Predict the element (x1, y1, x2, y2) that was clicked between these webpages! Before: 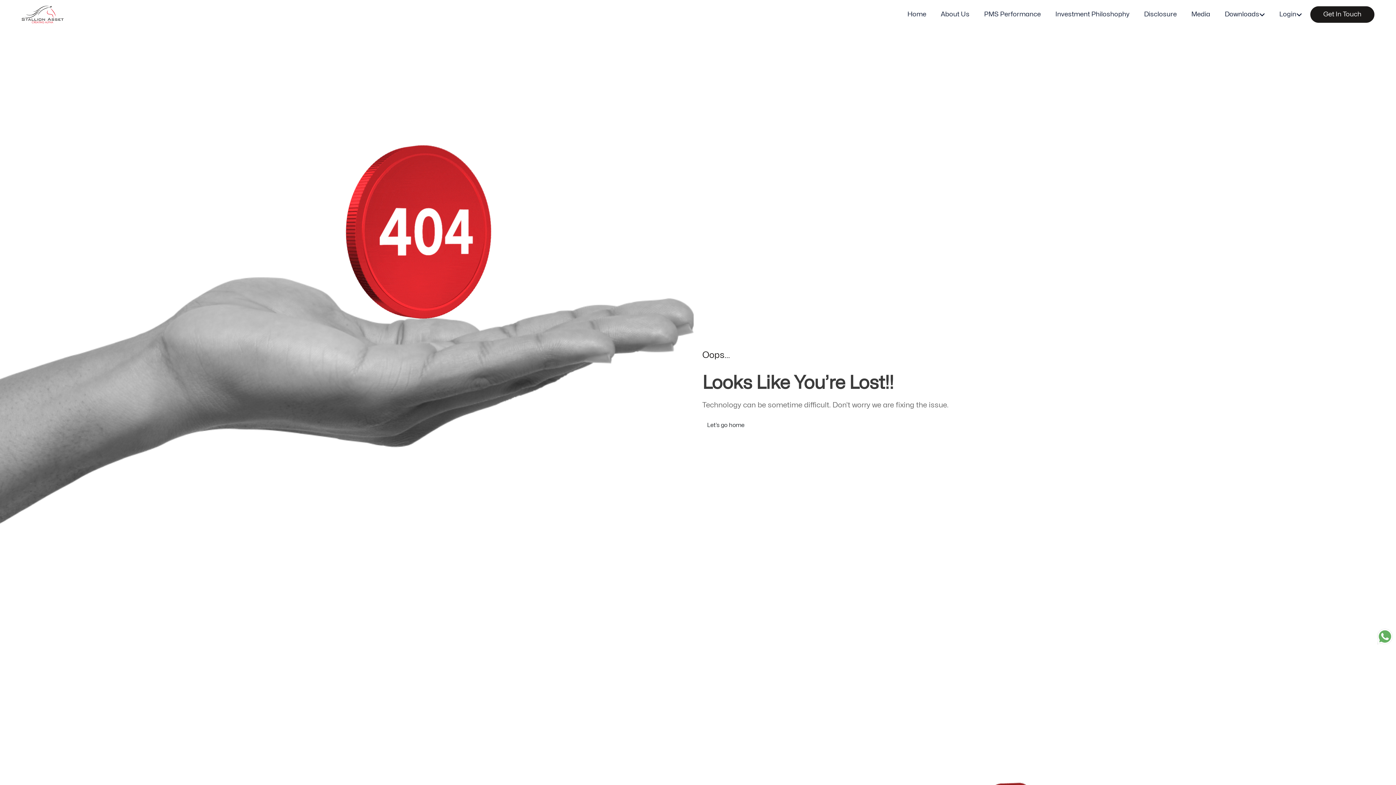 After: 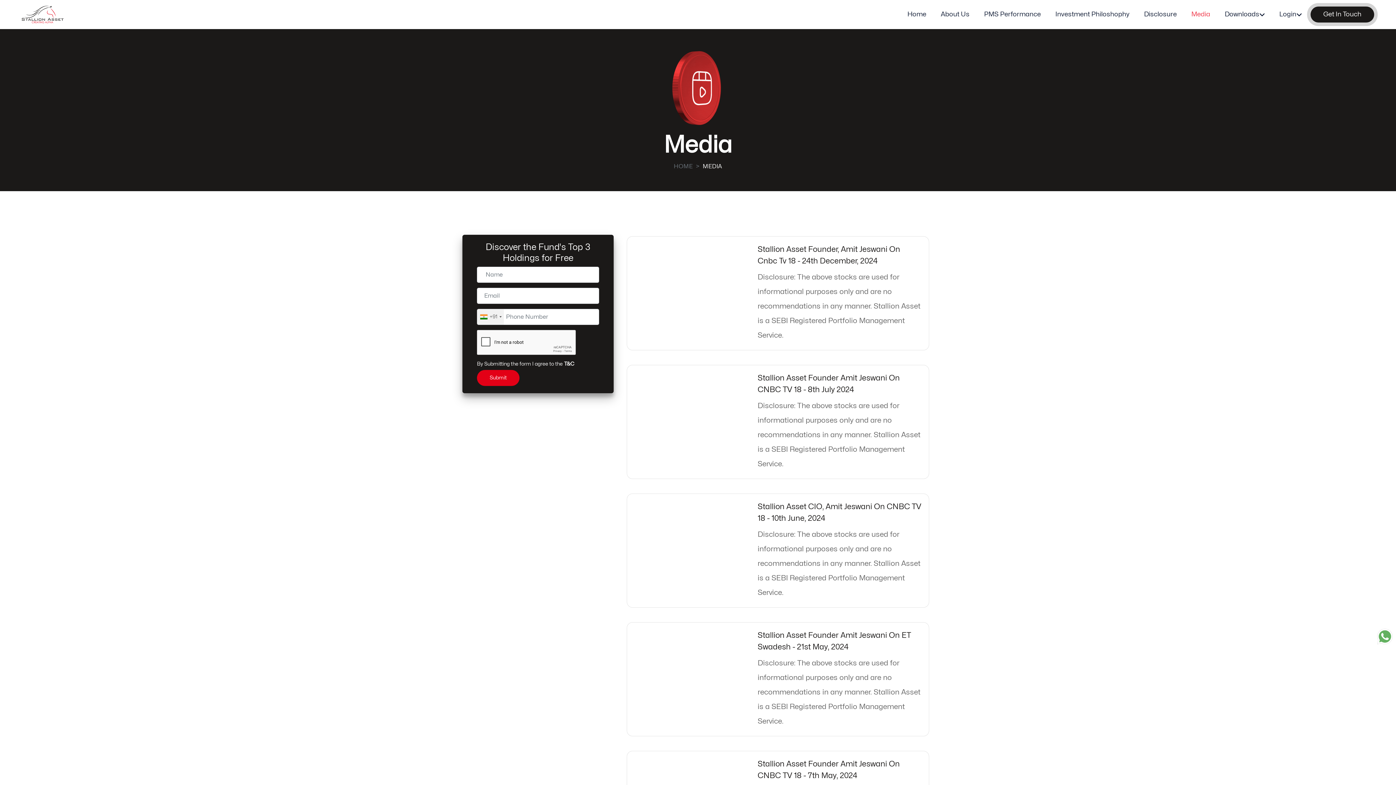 Action: label: Media bbox: (1191, 0, 1210, 29)